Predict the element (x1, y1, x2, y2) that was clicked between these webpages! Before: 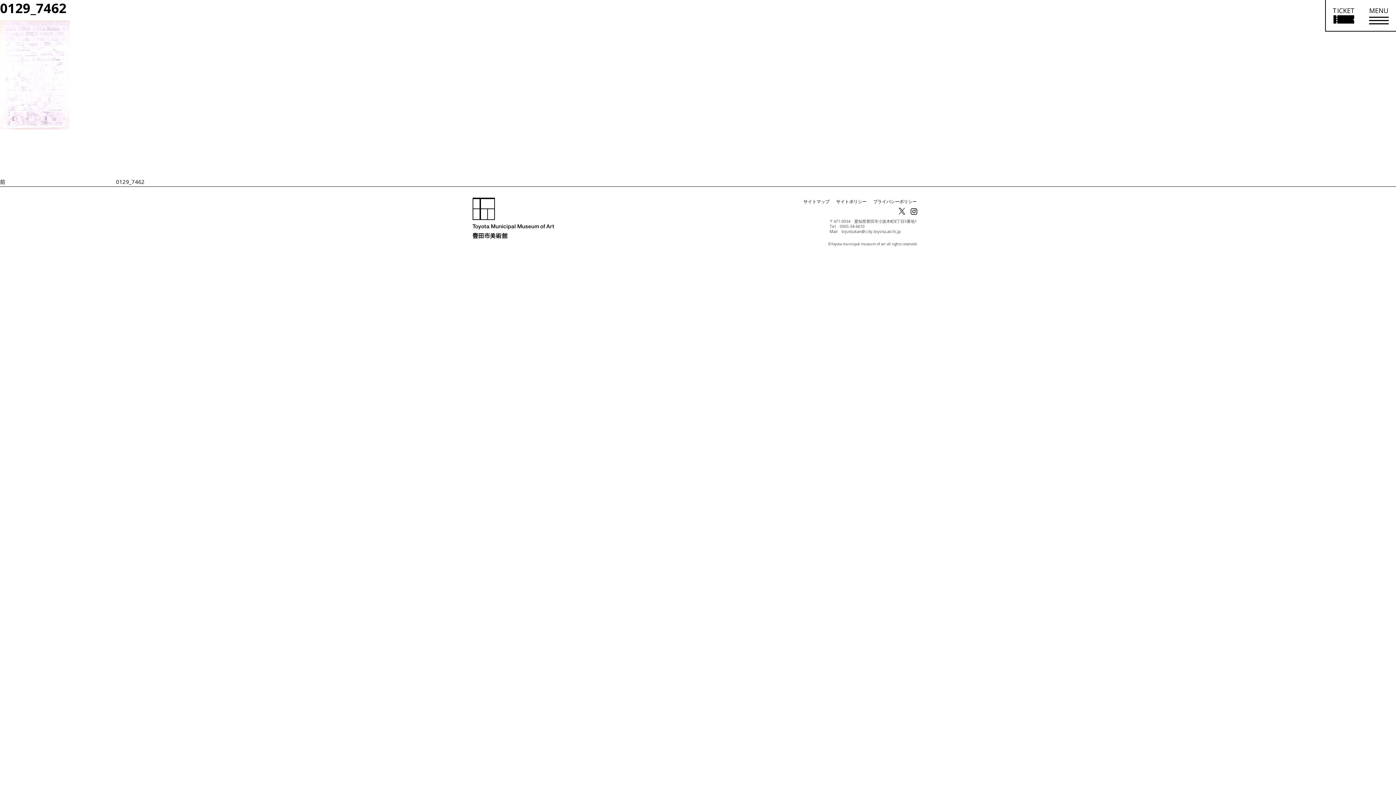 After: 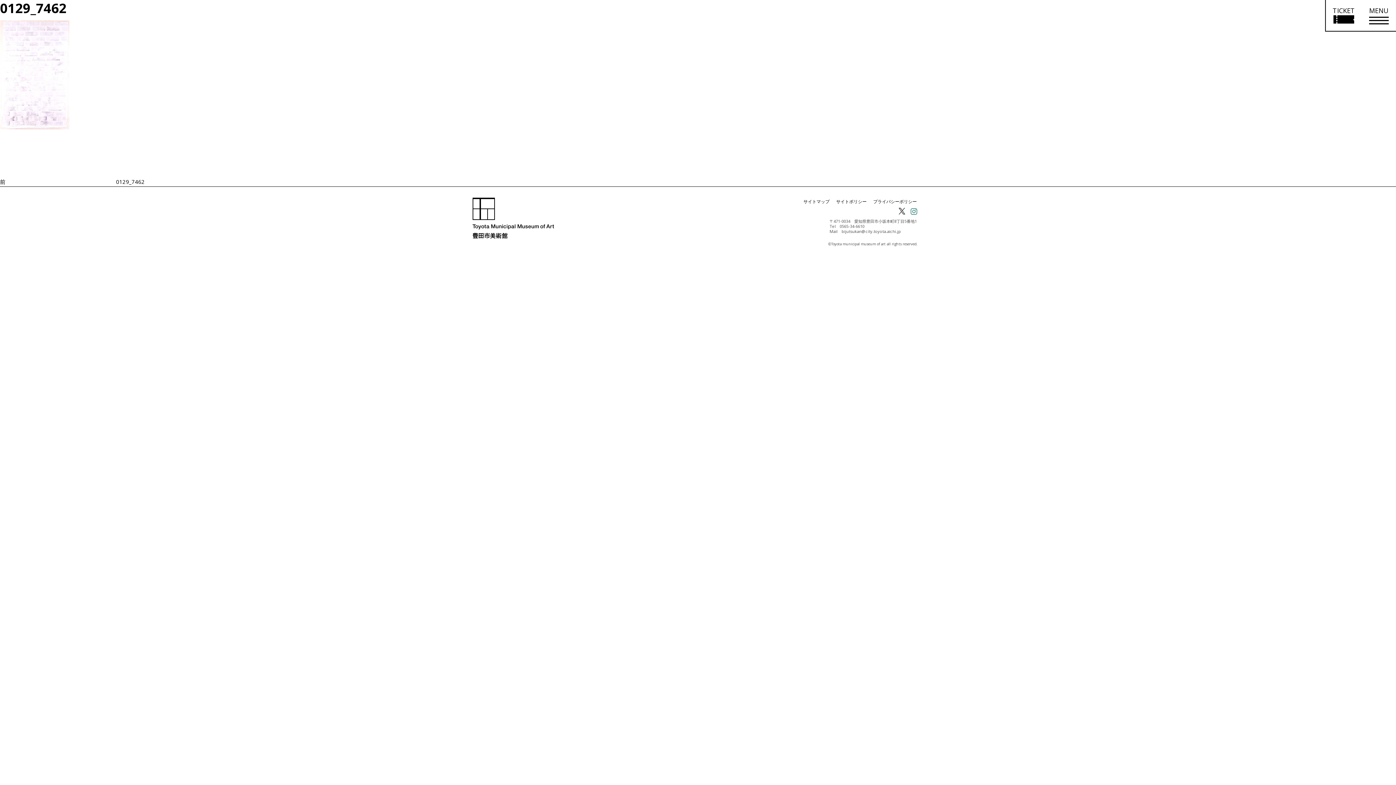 Action: bbox: (910, 208, 917, 216)